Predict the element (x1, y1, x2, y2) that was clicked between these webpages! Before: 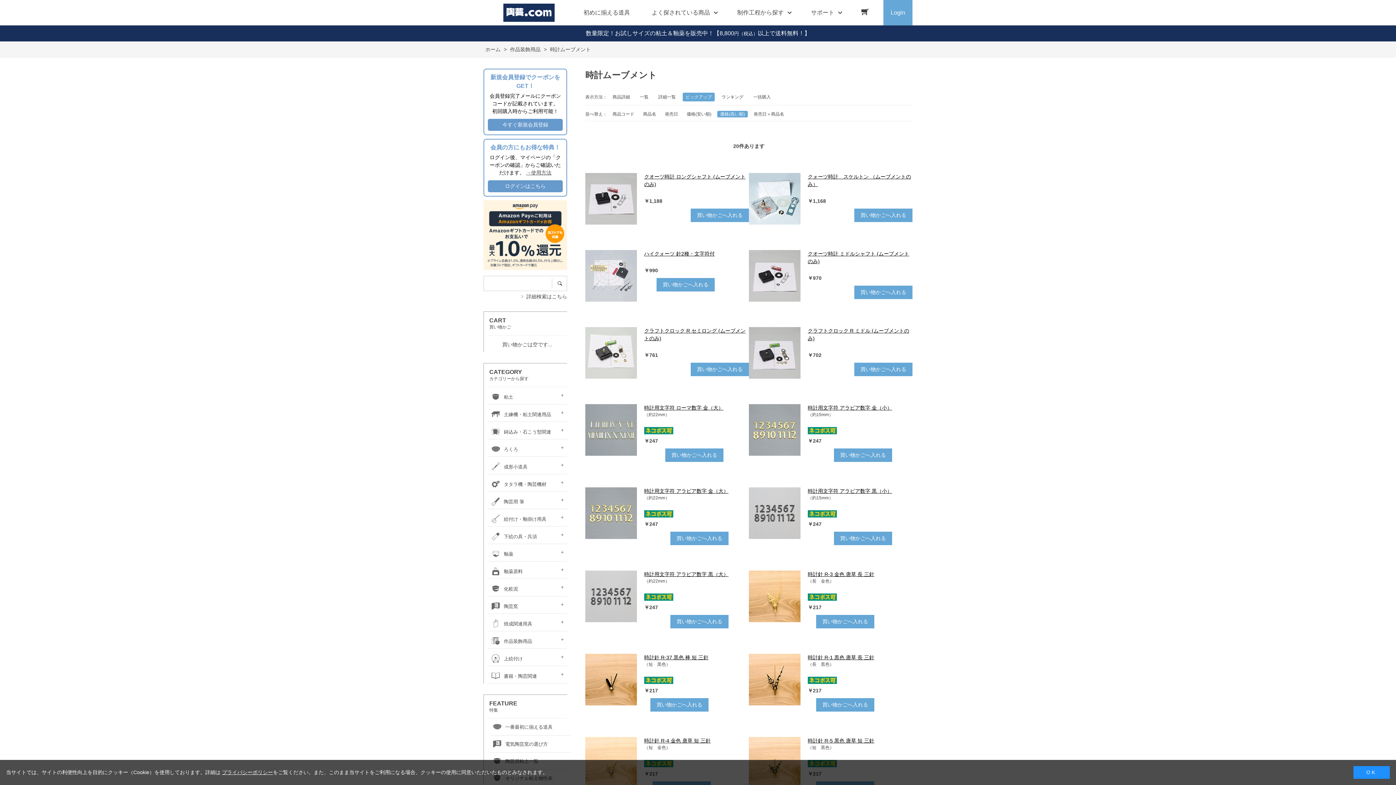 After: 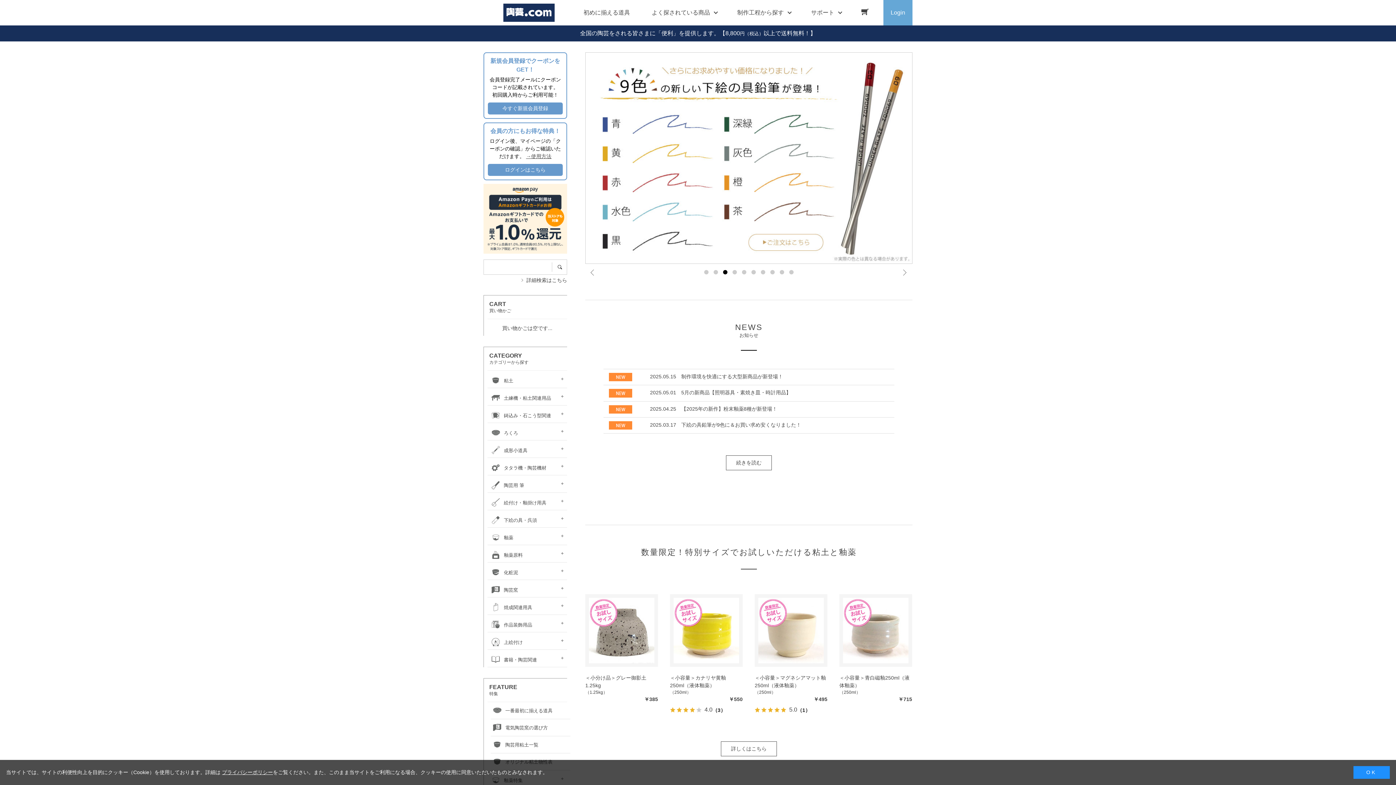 Action: label: ホーム bbox: (483, 46, 500, 52)